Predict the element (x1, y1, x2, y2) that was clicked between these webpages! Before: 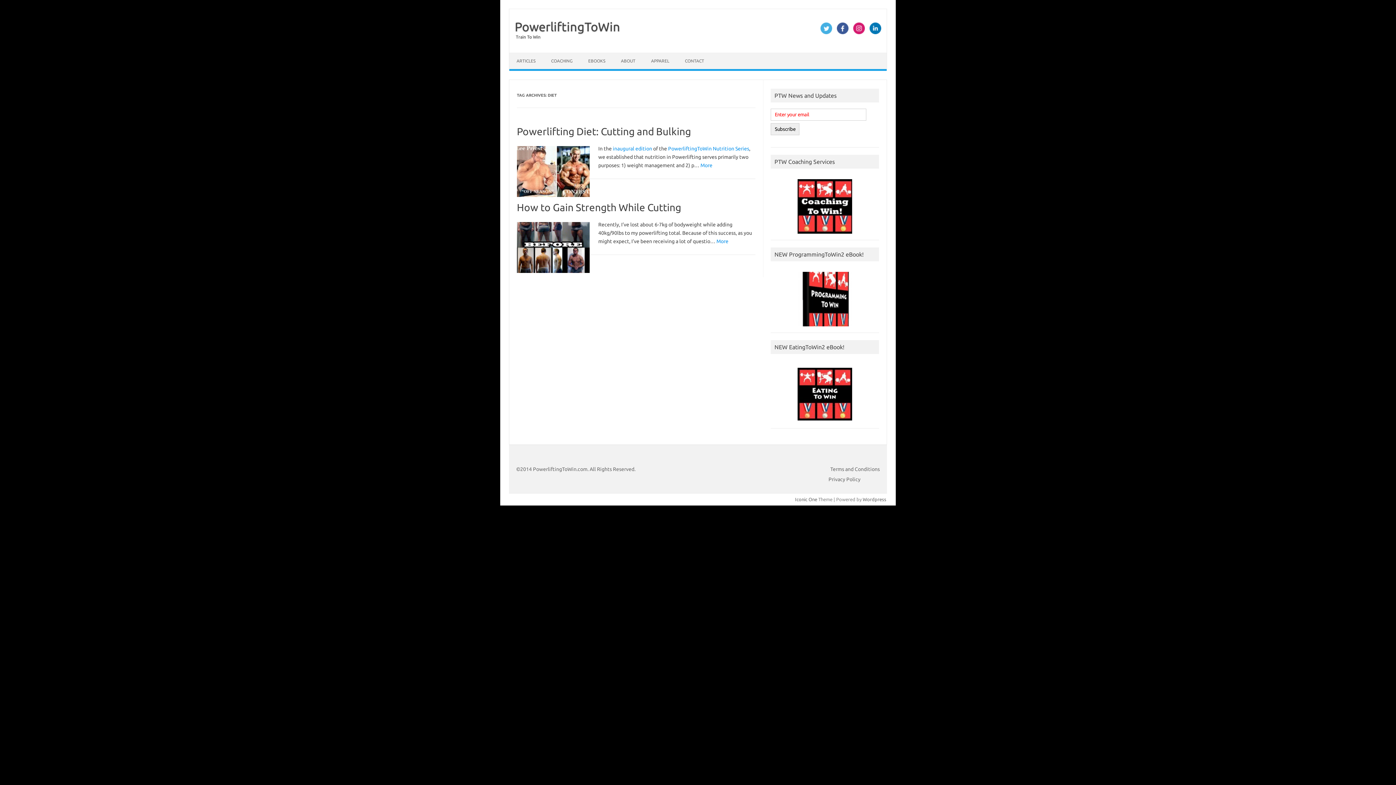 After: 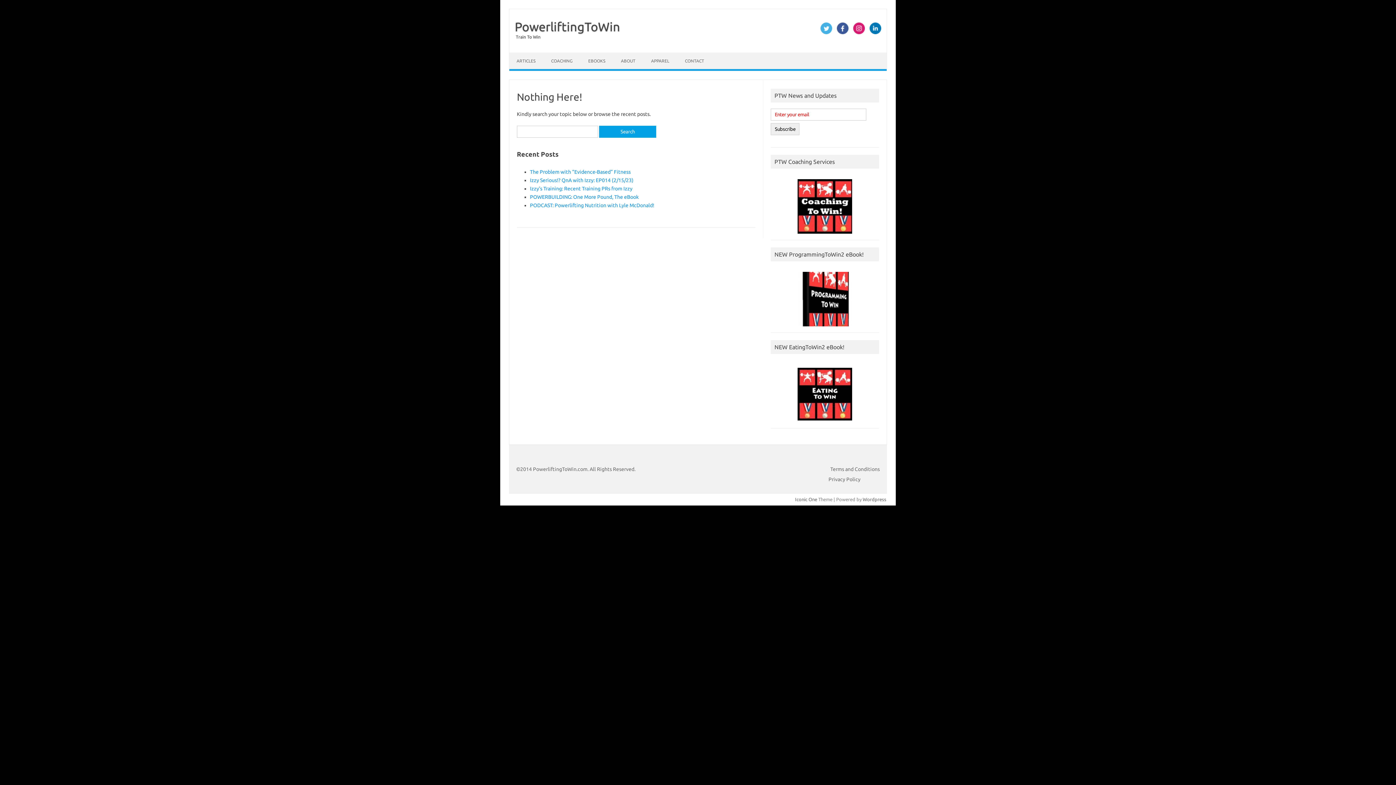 Action: bbox: (830, 466, 880, 472) label: Terms and Conditions